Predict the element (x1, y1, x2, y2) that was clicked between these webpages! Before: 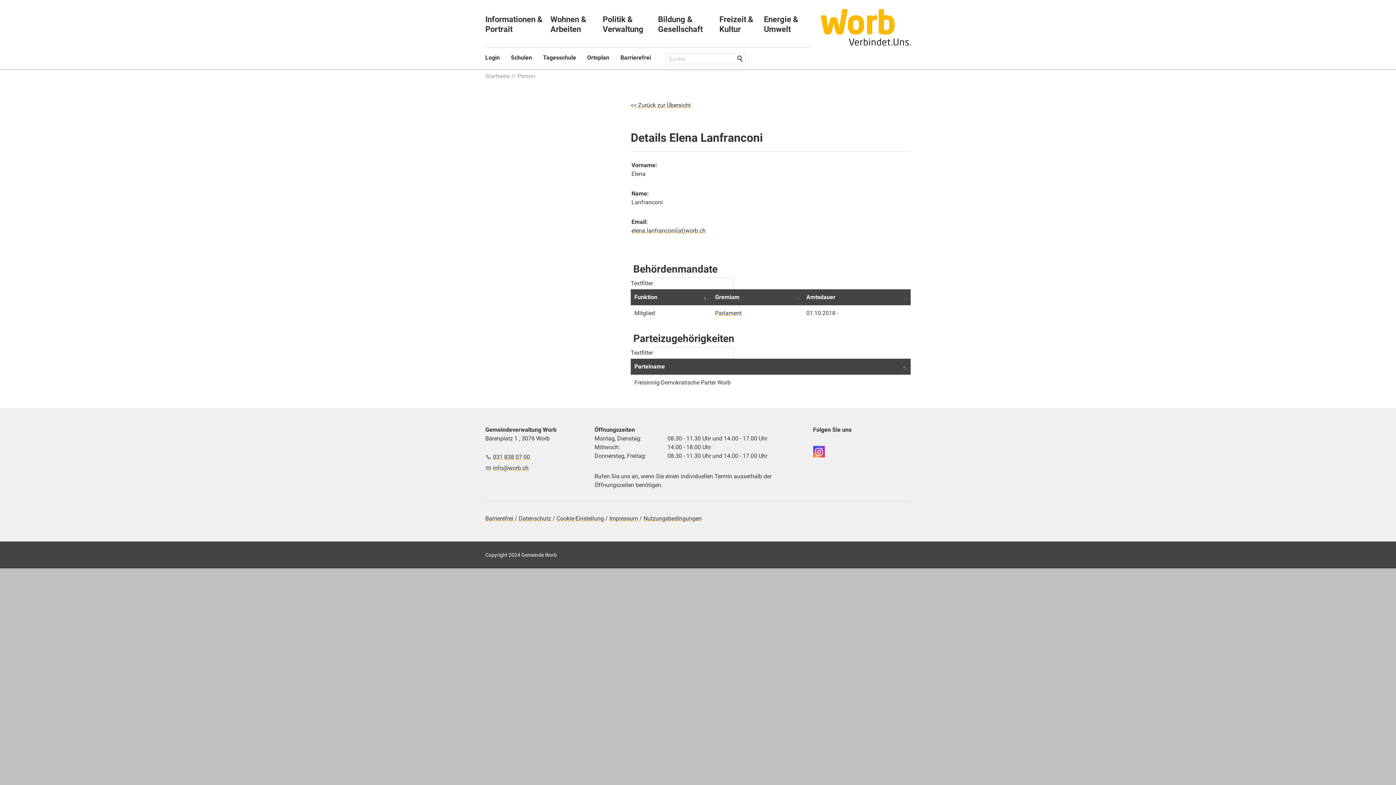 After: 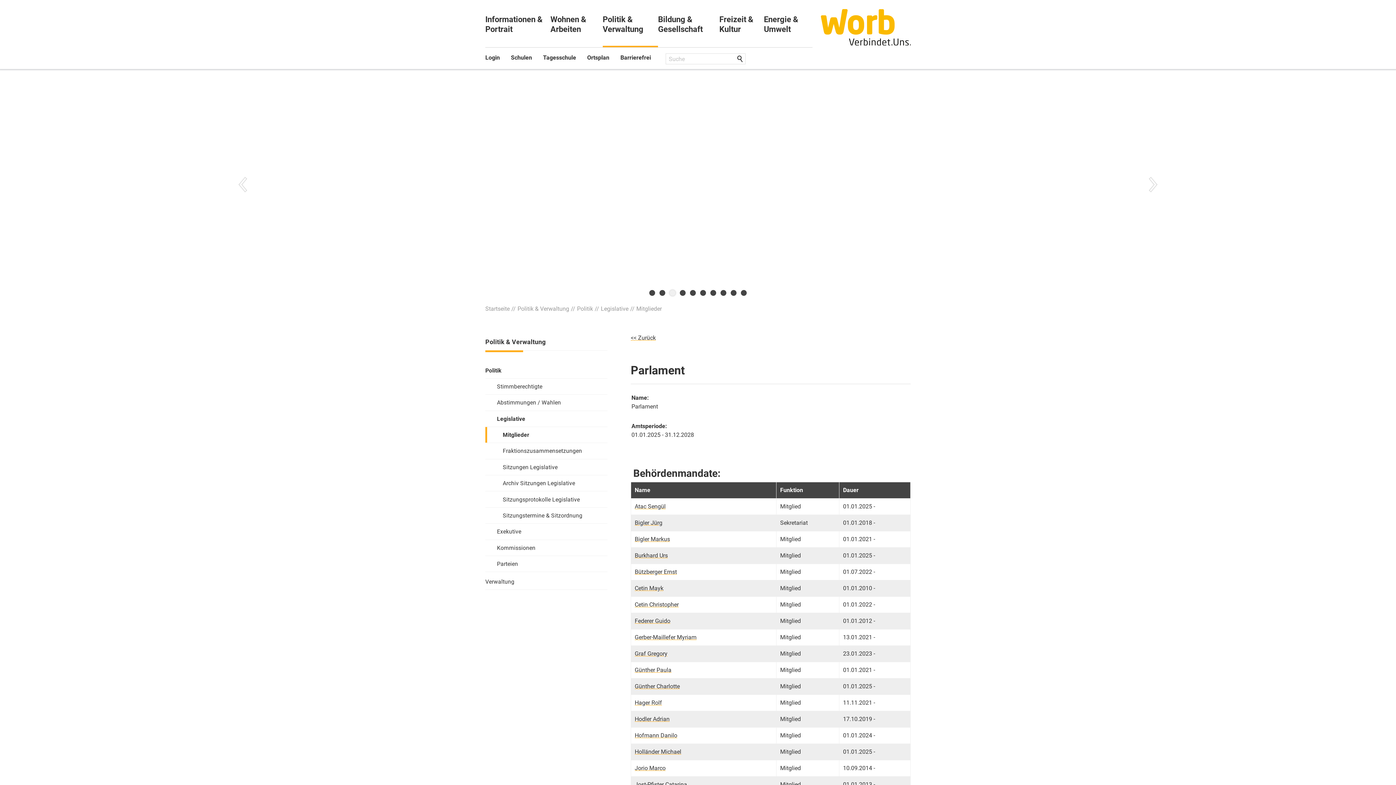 Action: bbox: (715, 309, 741, 316) label: Parlament